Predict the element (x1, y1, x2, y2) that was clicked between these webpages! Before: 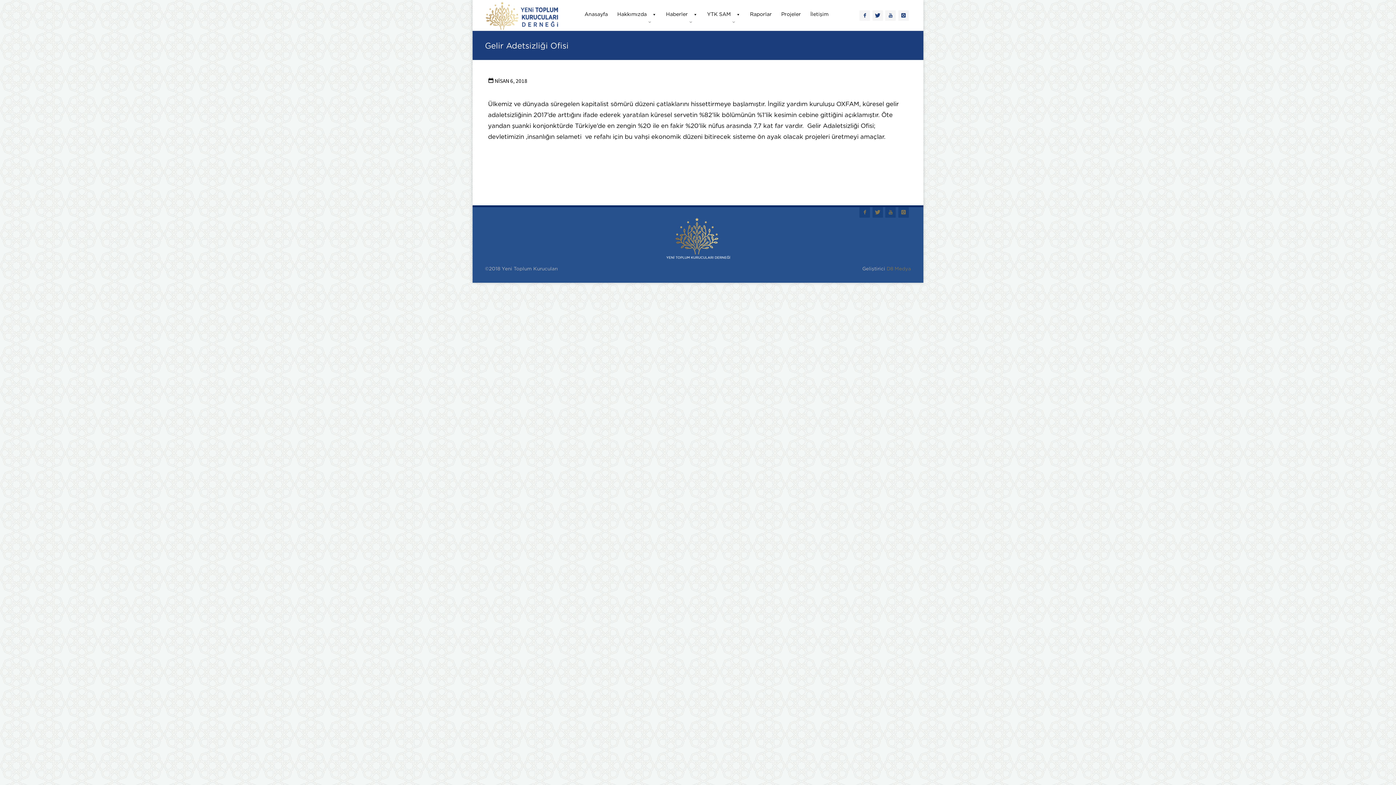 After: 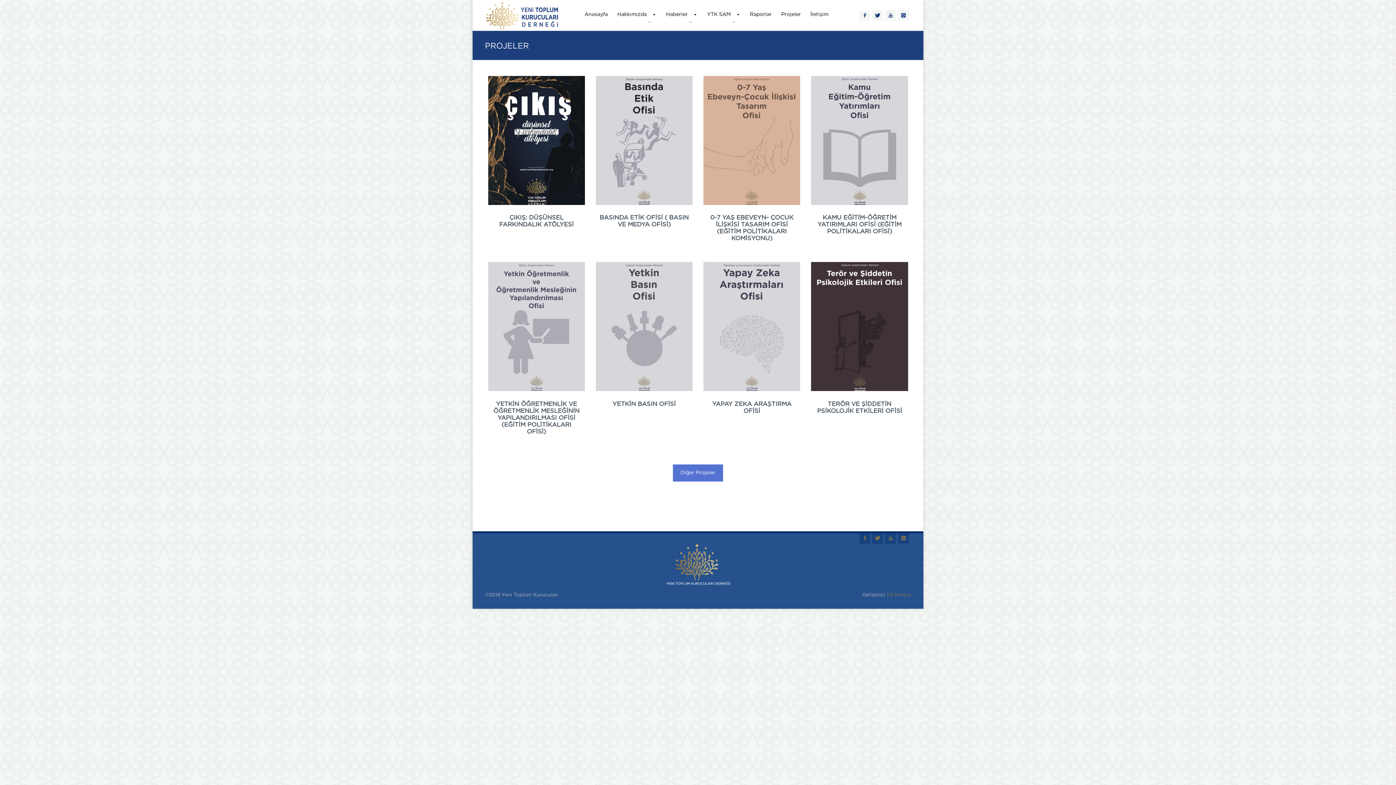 Action: label: Projeler bbox: (777, 0, 804, 29)